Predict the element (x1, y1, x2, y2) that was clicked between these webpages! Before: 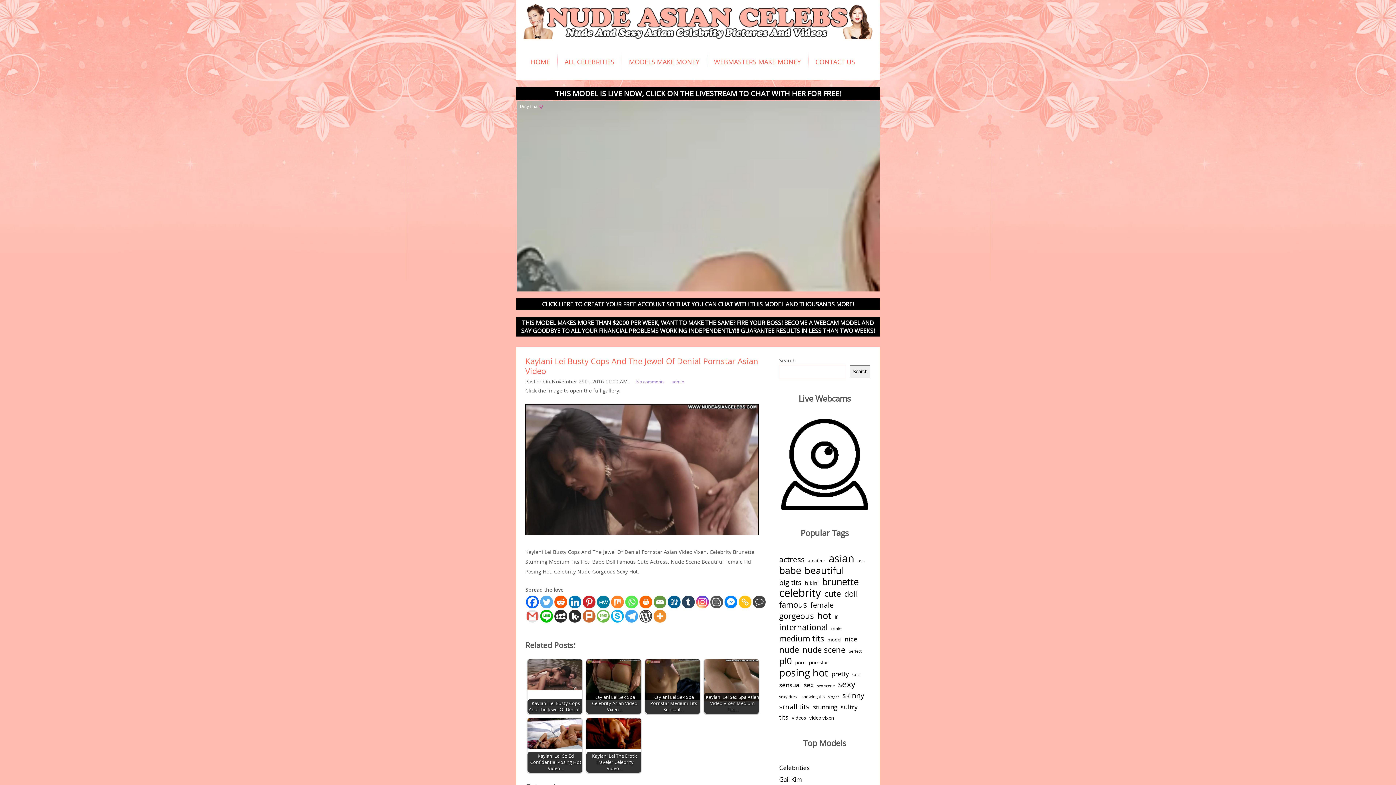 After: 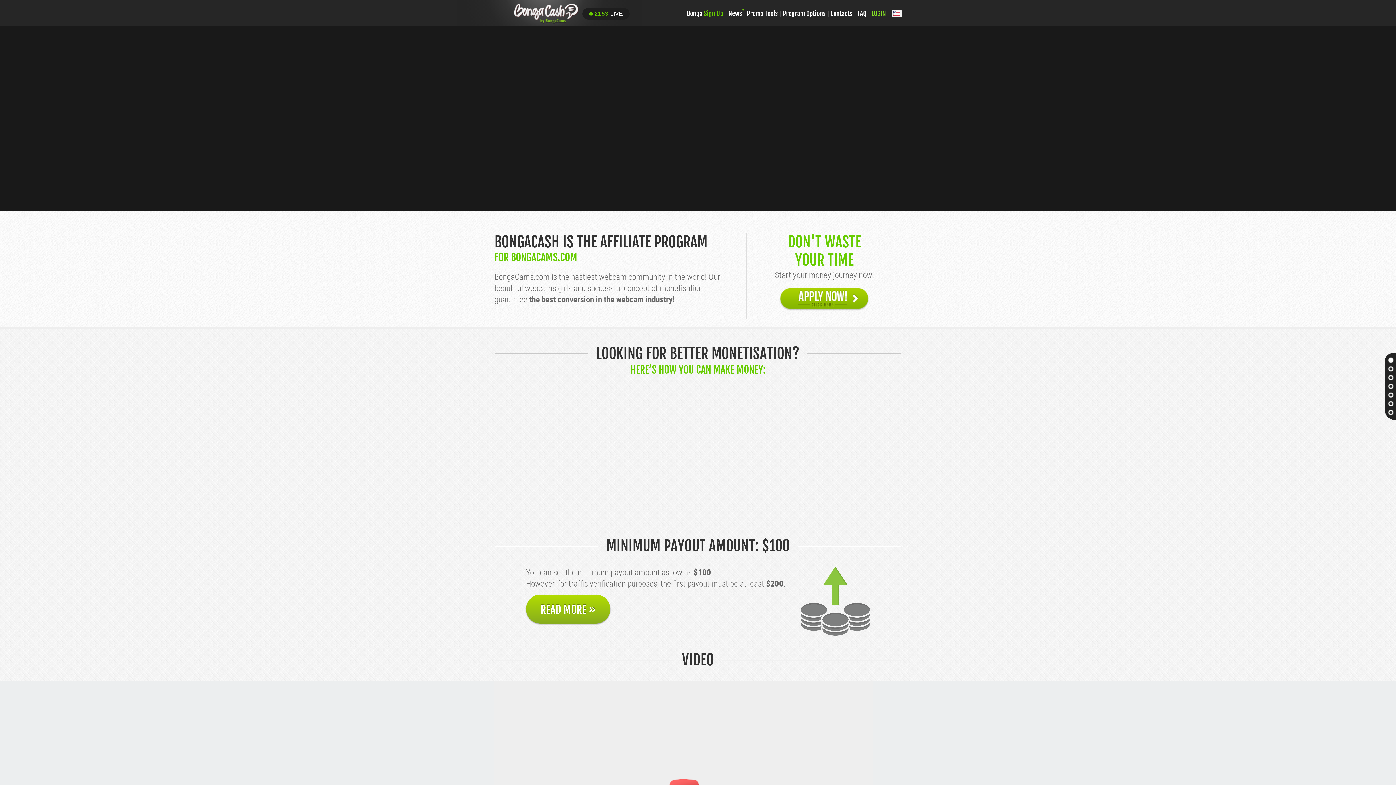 Action: label: WEBMASTERS MAKE MONEY bbox: (706, 46, 808, 77)